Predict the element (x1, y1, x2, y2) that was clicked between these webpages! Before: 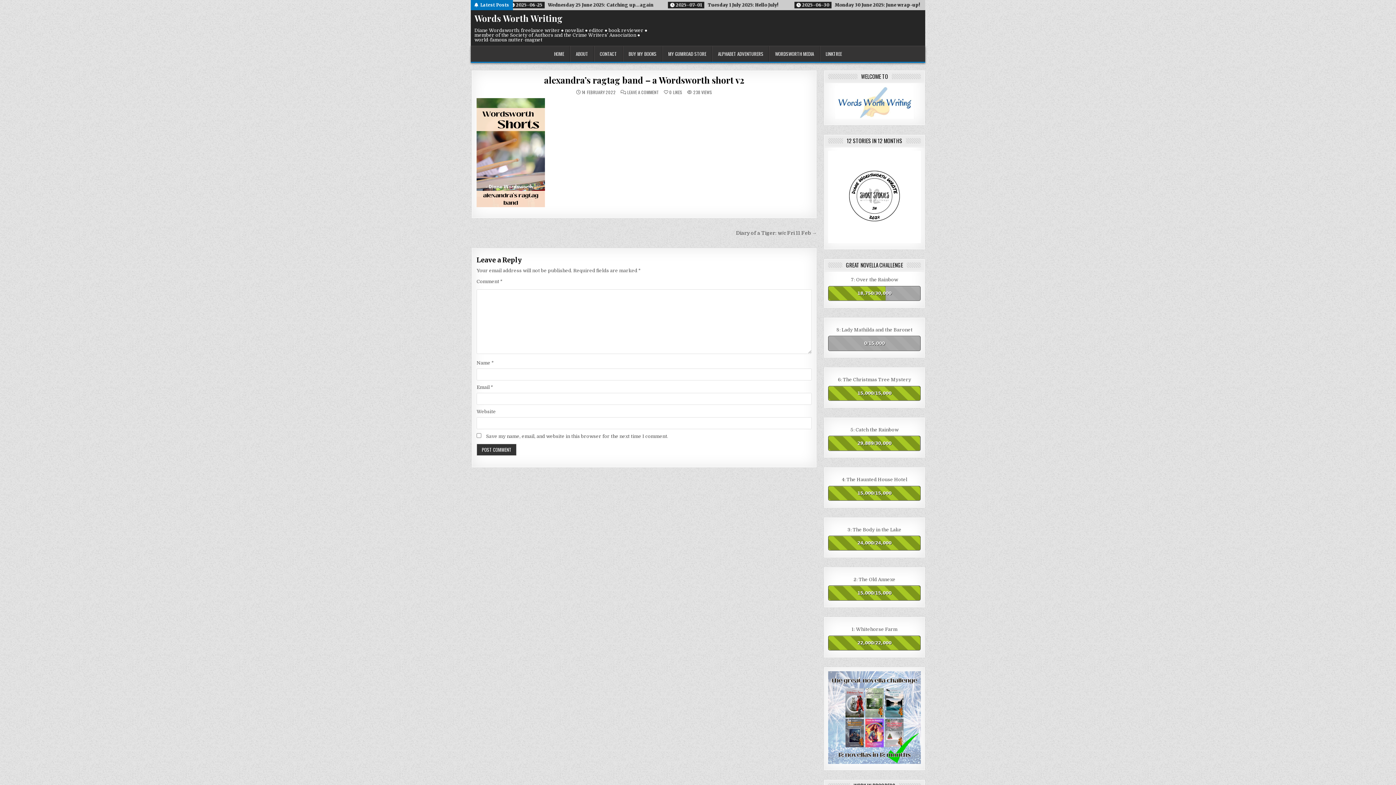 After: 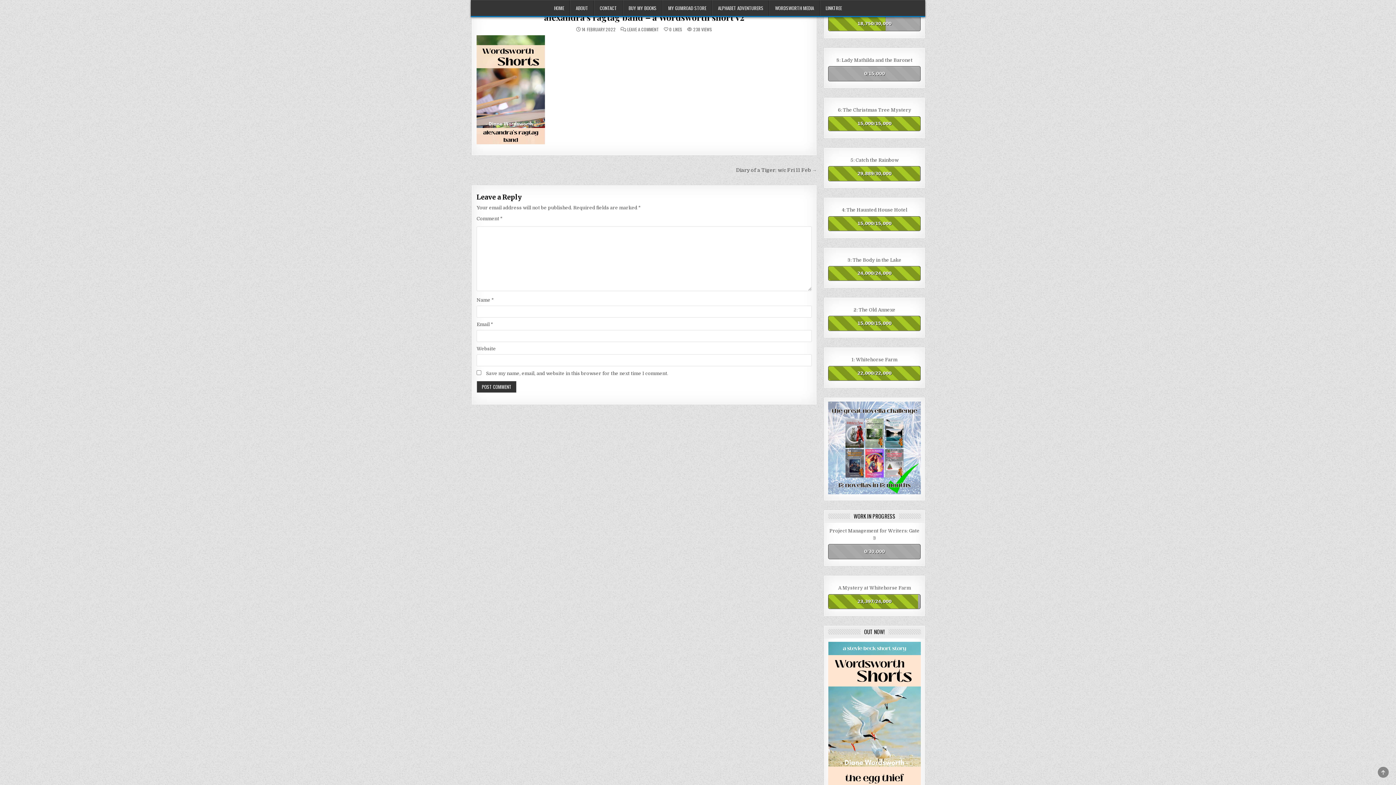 Action: label: LEAVE A COMMENT
ON ALEXANDRA’S RAGTAG BAND – A WORDSWORTH SHORT V2 bbox: (627, 90, 659, 94)